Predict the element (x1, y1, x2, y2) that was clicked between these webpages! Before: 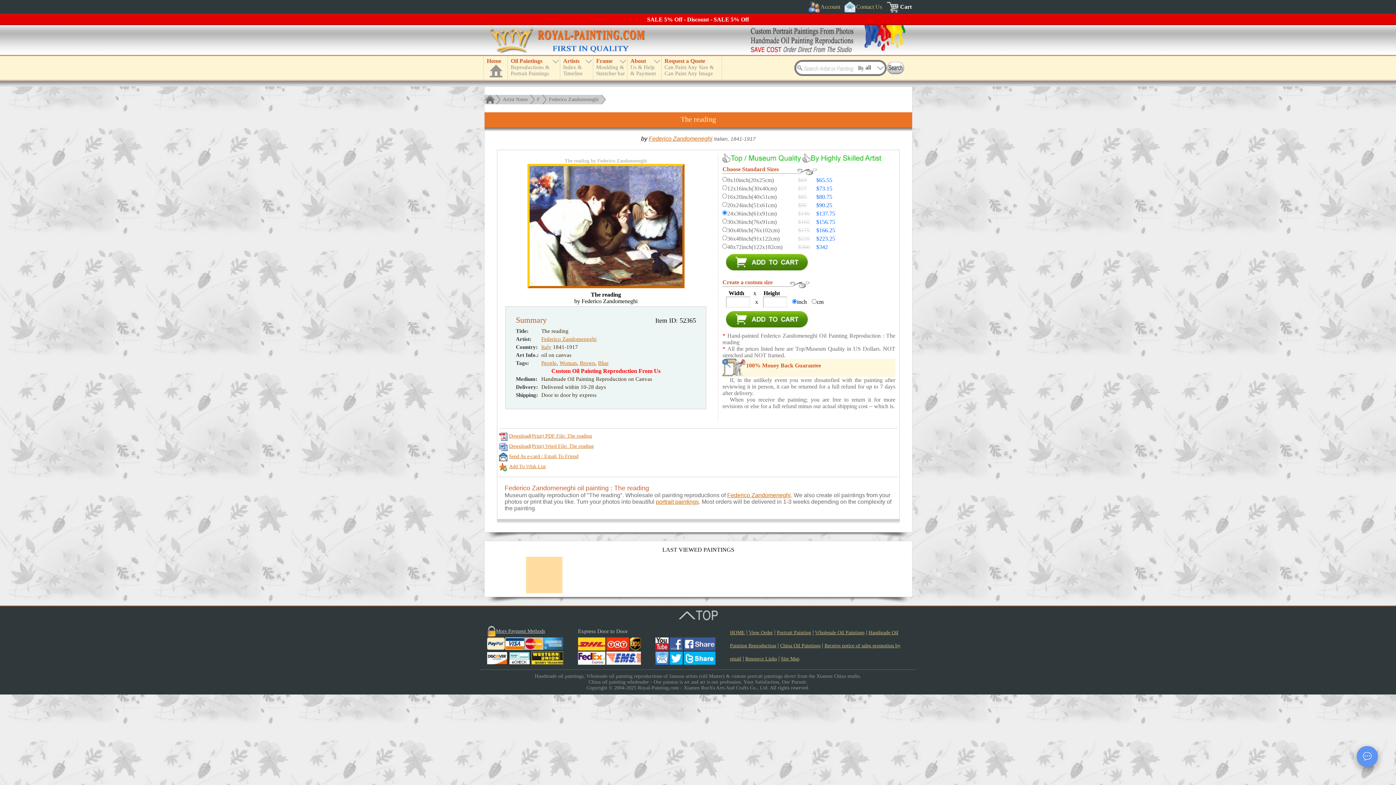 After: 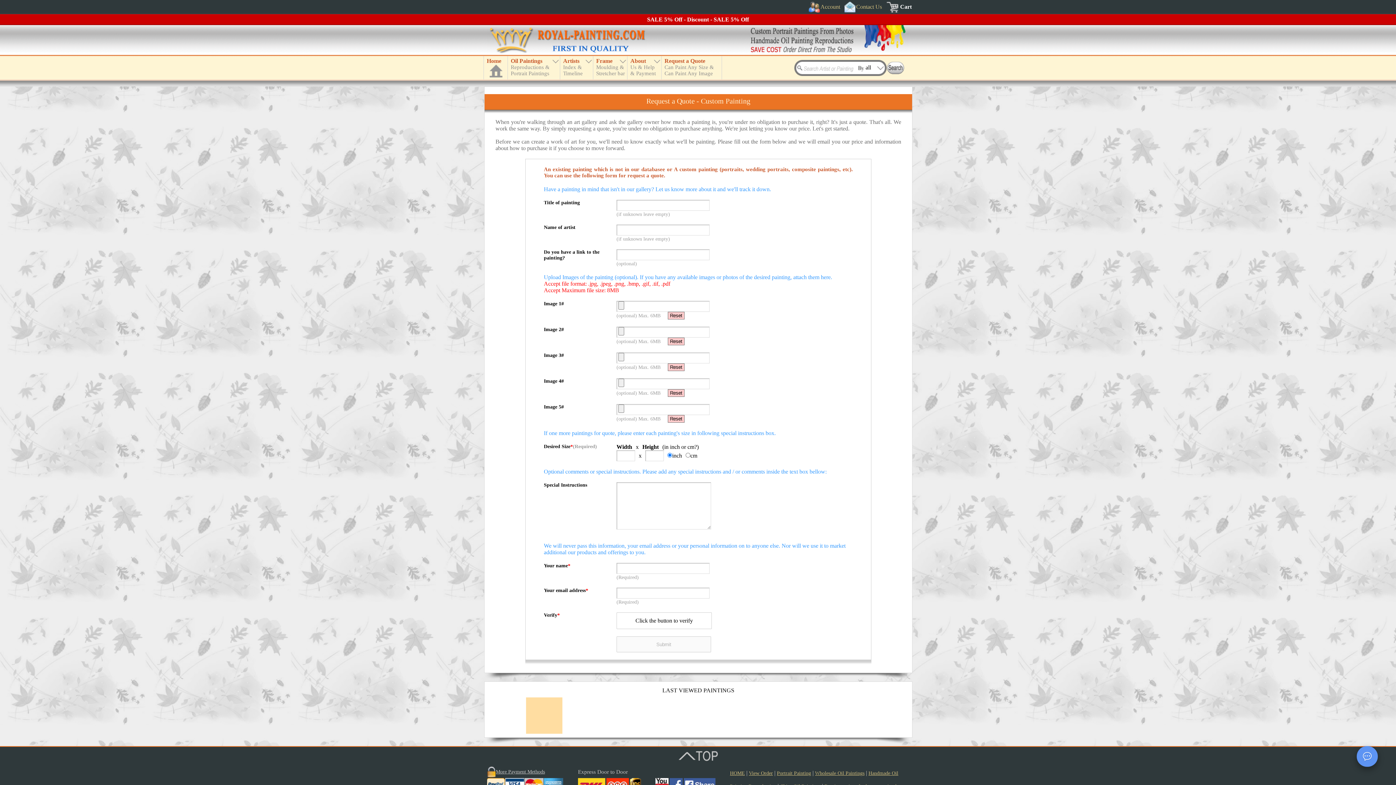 Action: label: Request a Quote
Can Paint Any Size &
Can Paint Any Image bbox: (661, 56, 721, 79)